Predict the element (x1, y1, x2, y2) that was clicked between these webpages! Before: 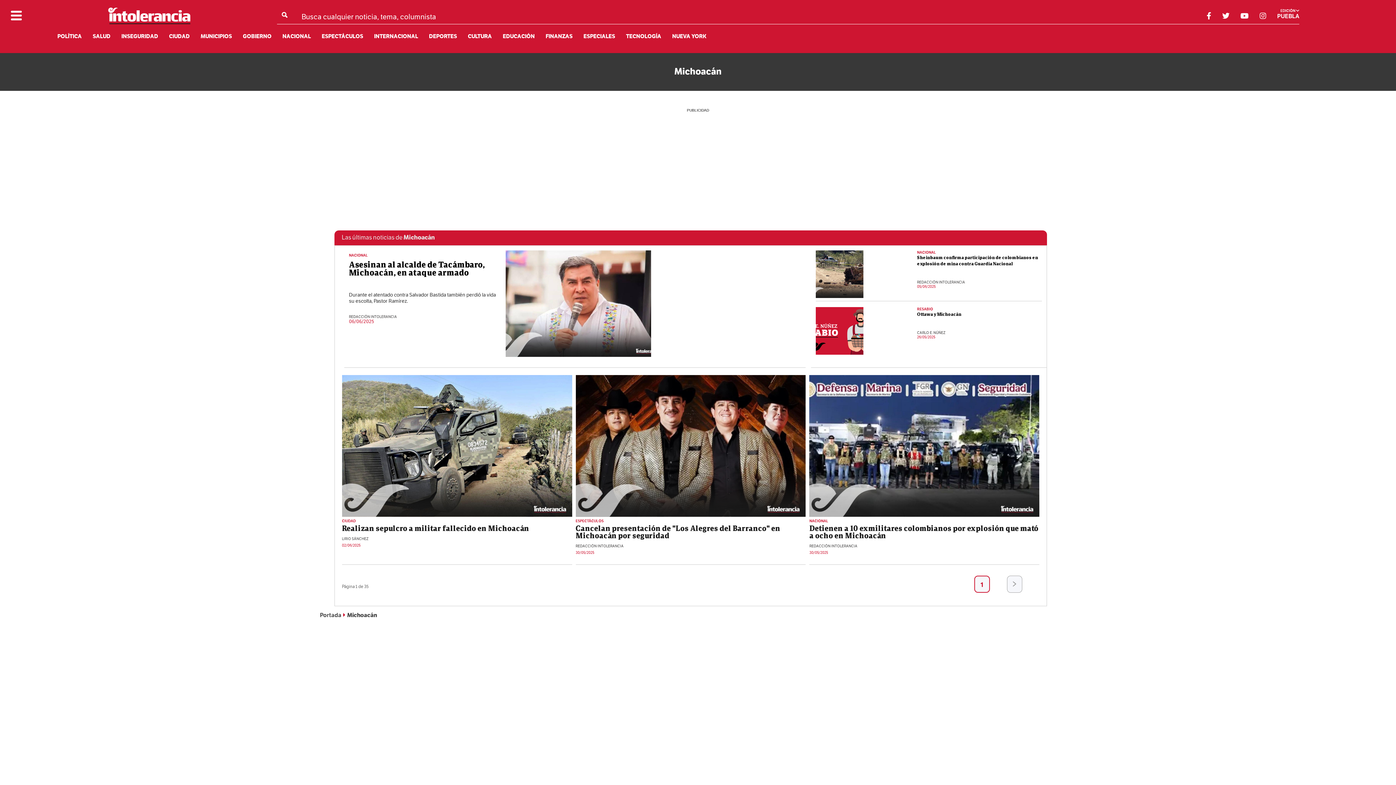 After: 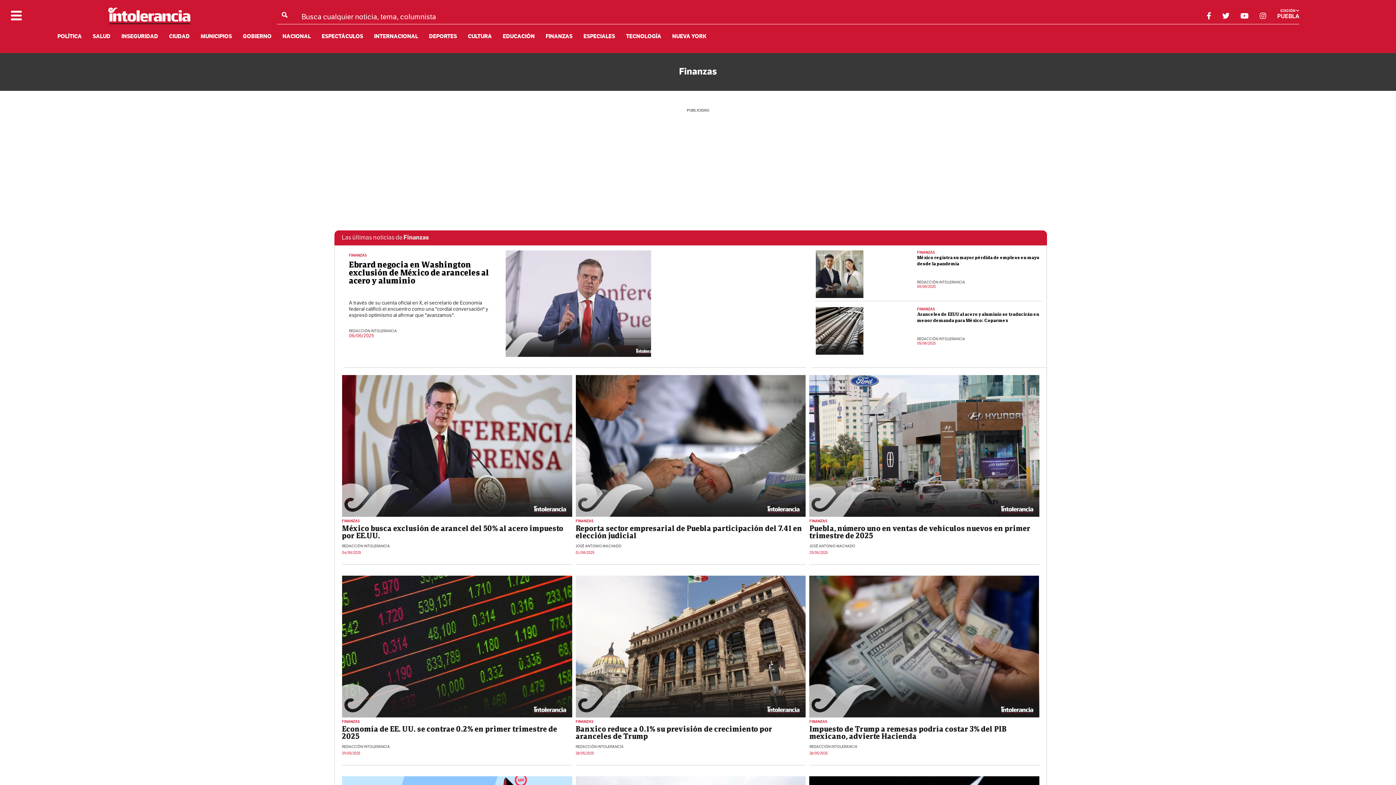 Action: bbox: (545, 33, 572, 40) label: FINANZAS